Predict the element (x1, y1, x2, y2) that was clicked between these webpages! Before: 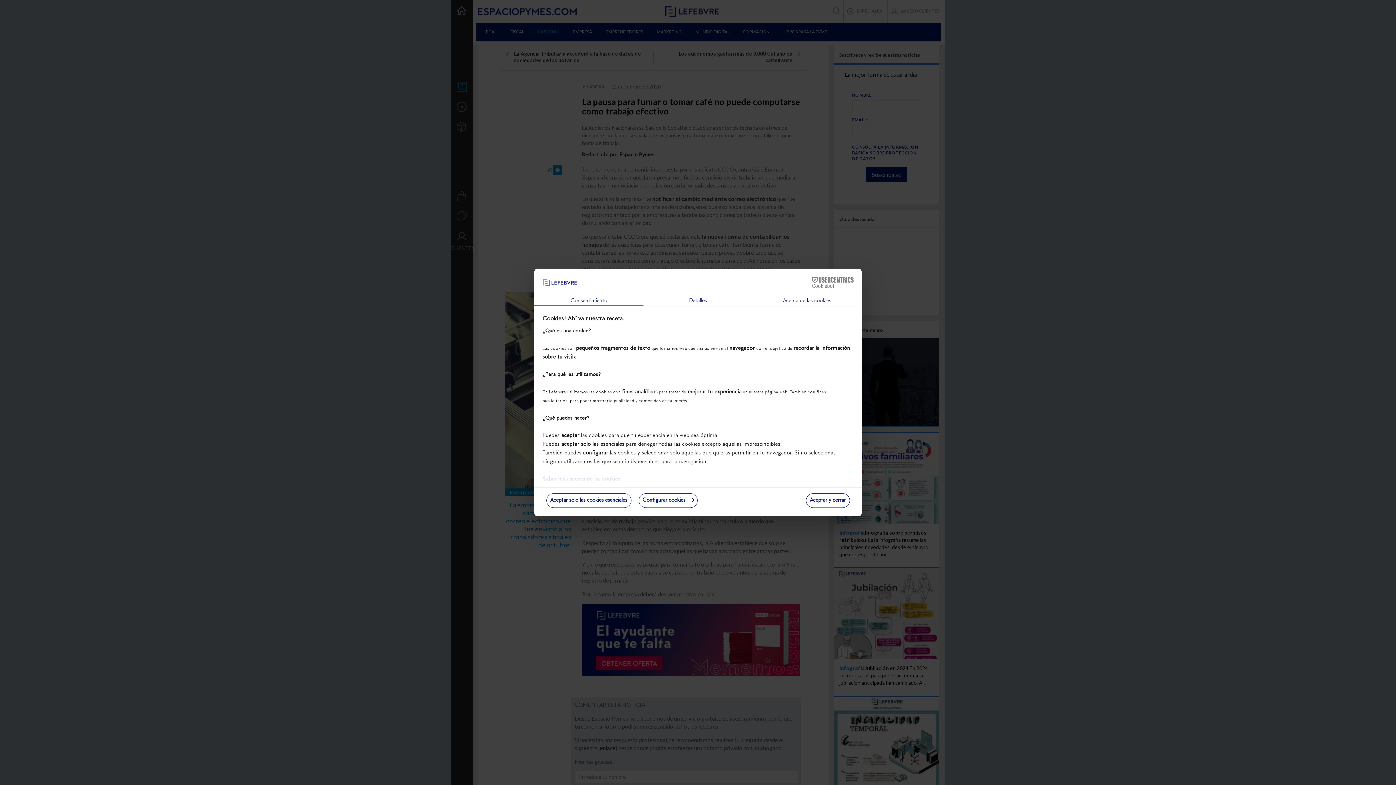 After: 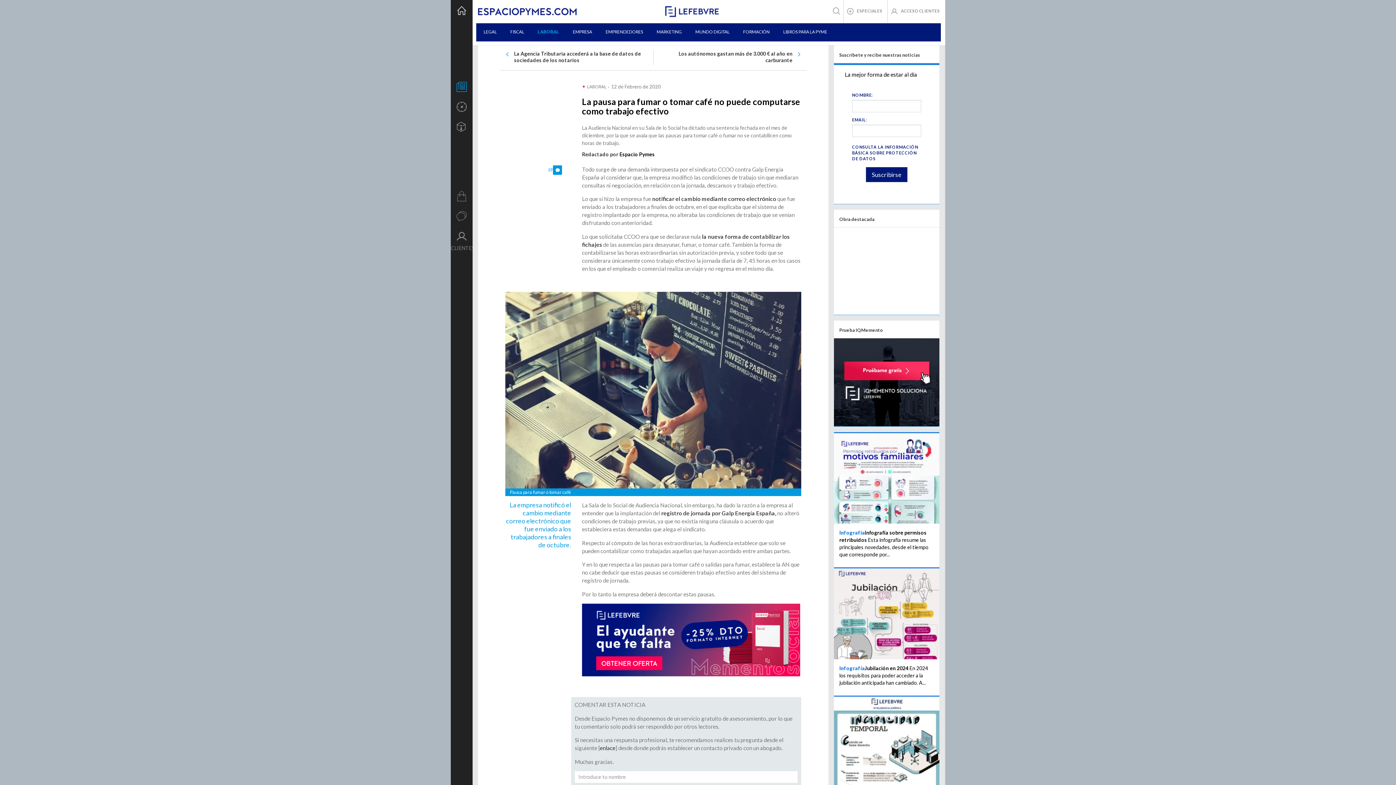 Action: bbox: (806, 493, 850, 508) label: Aceptar y cerrar